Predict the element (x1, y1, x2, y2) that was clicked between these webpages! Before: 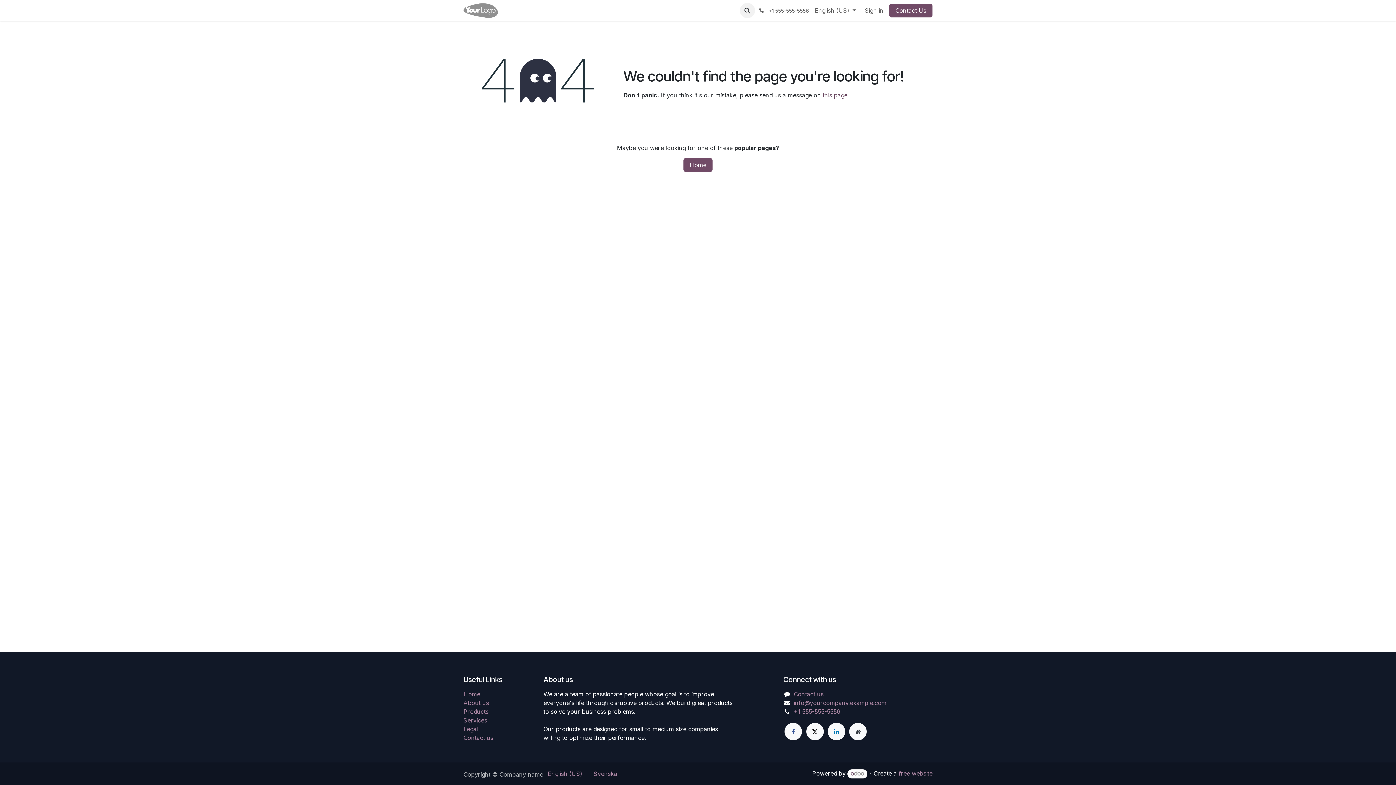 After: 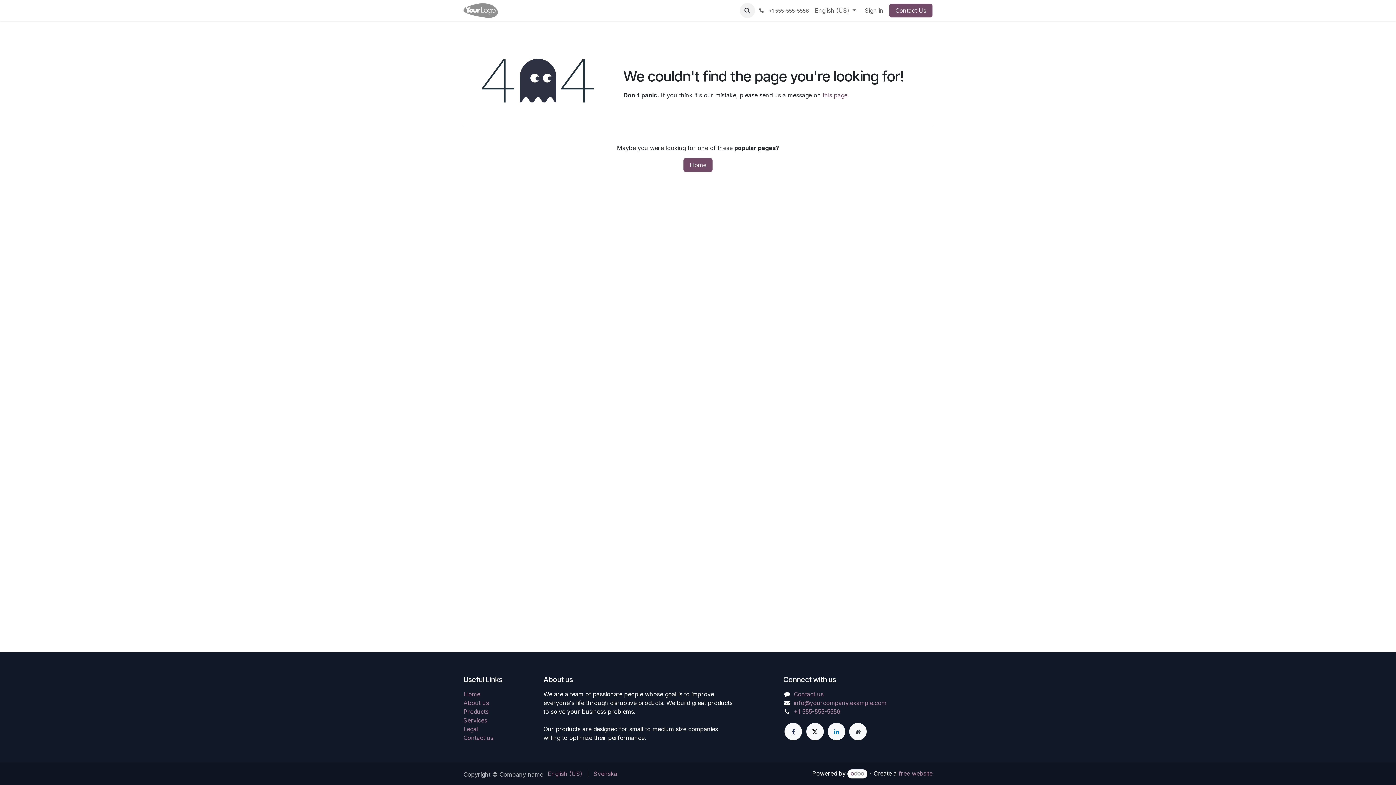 Action: label: Facebook bbox: (784, 723, 802, 740)